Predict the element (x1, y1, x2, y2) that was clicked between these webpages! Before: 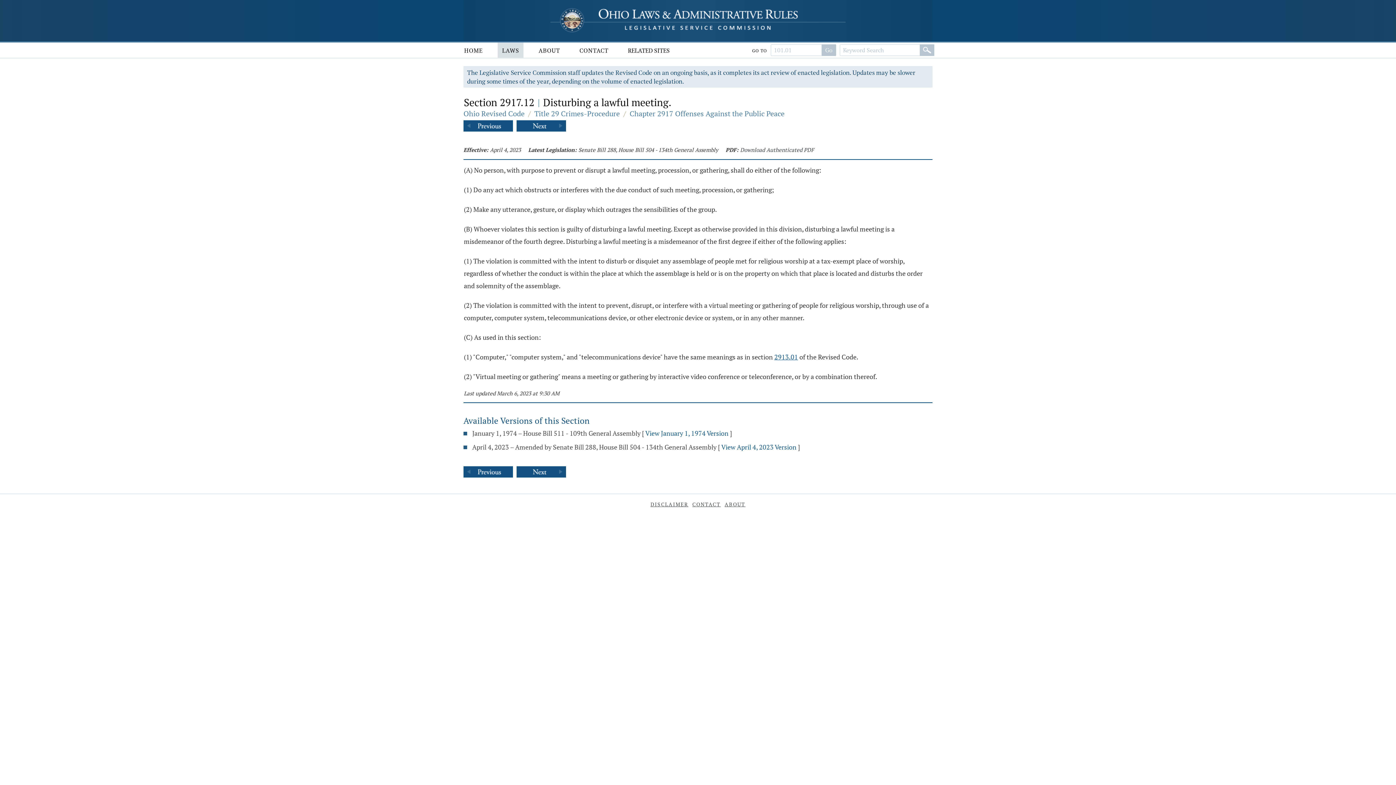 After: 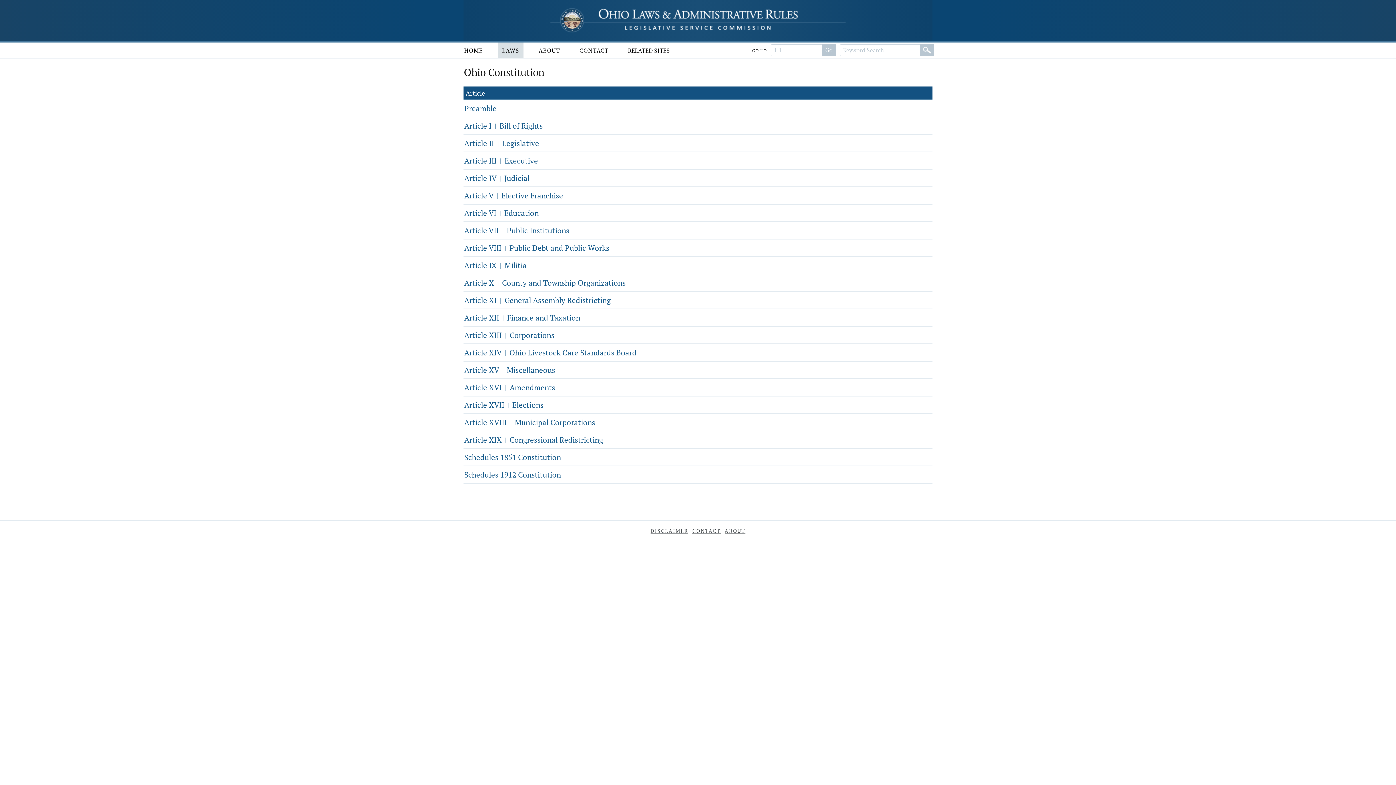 Action: bbox: (497, 42, 523, 57) label: LAWS